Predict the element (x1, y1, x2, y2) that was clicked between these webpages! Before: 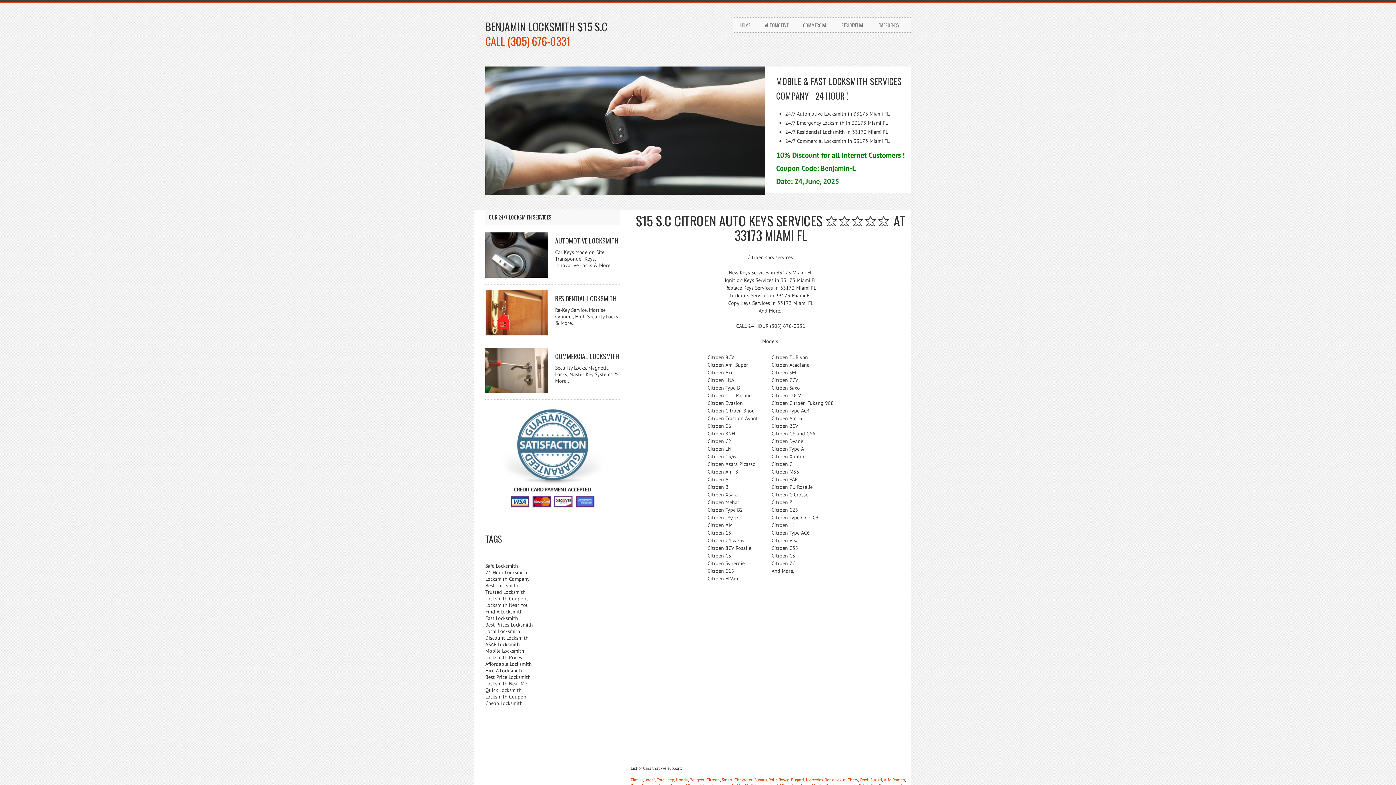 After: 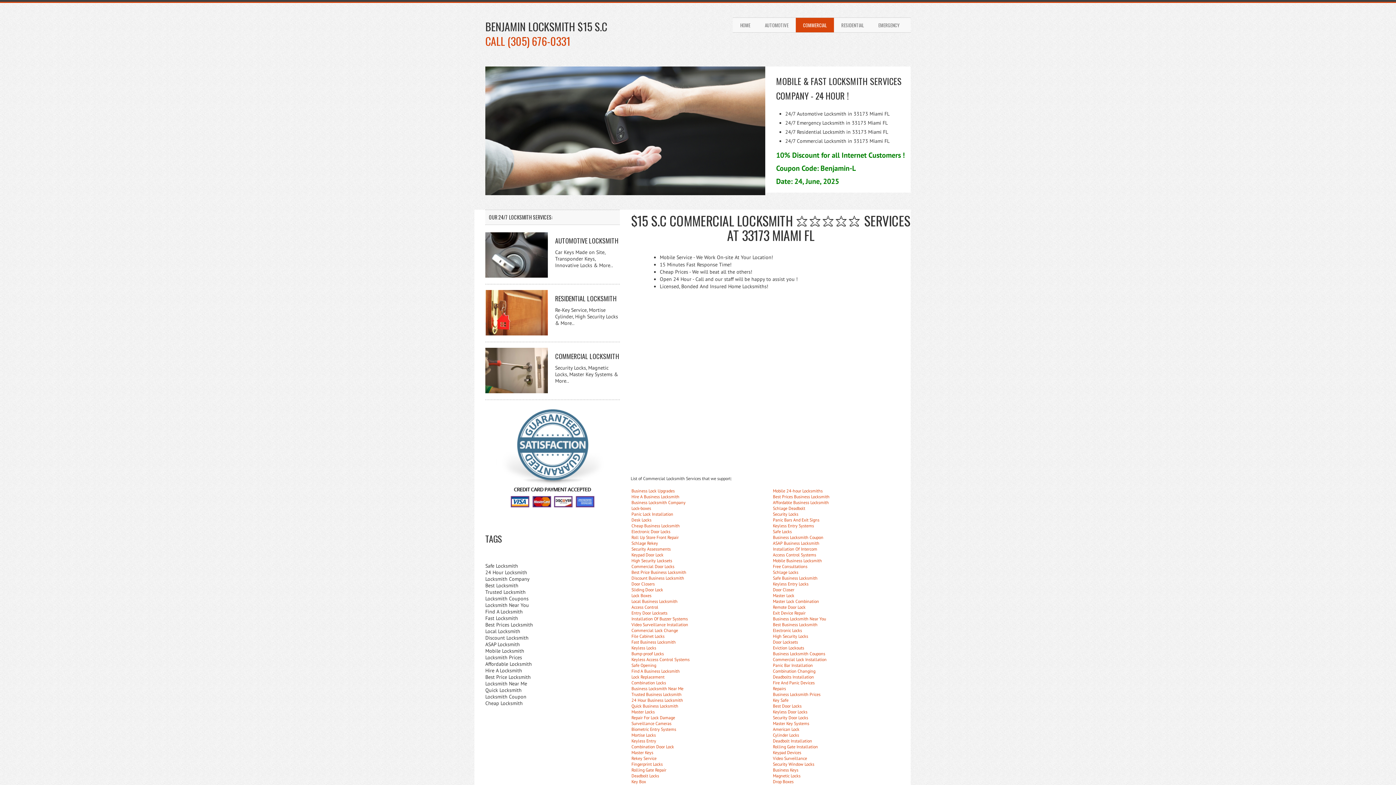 Action: bbox: (555, 351, 619, 361) label: COMMERCIAL LOCKSMITH